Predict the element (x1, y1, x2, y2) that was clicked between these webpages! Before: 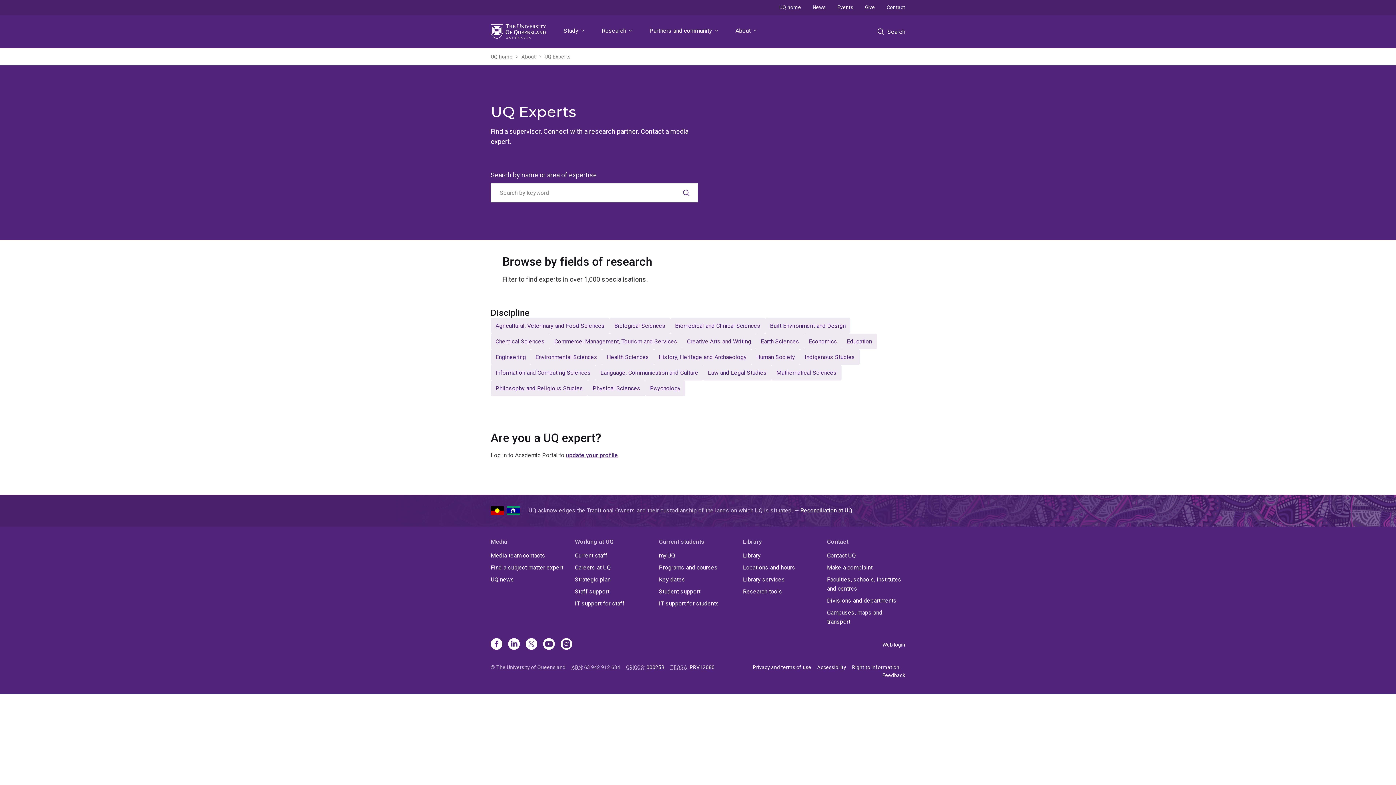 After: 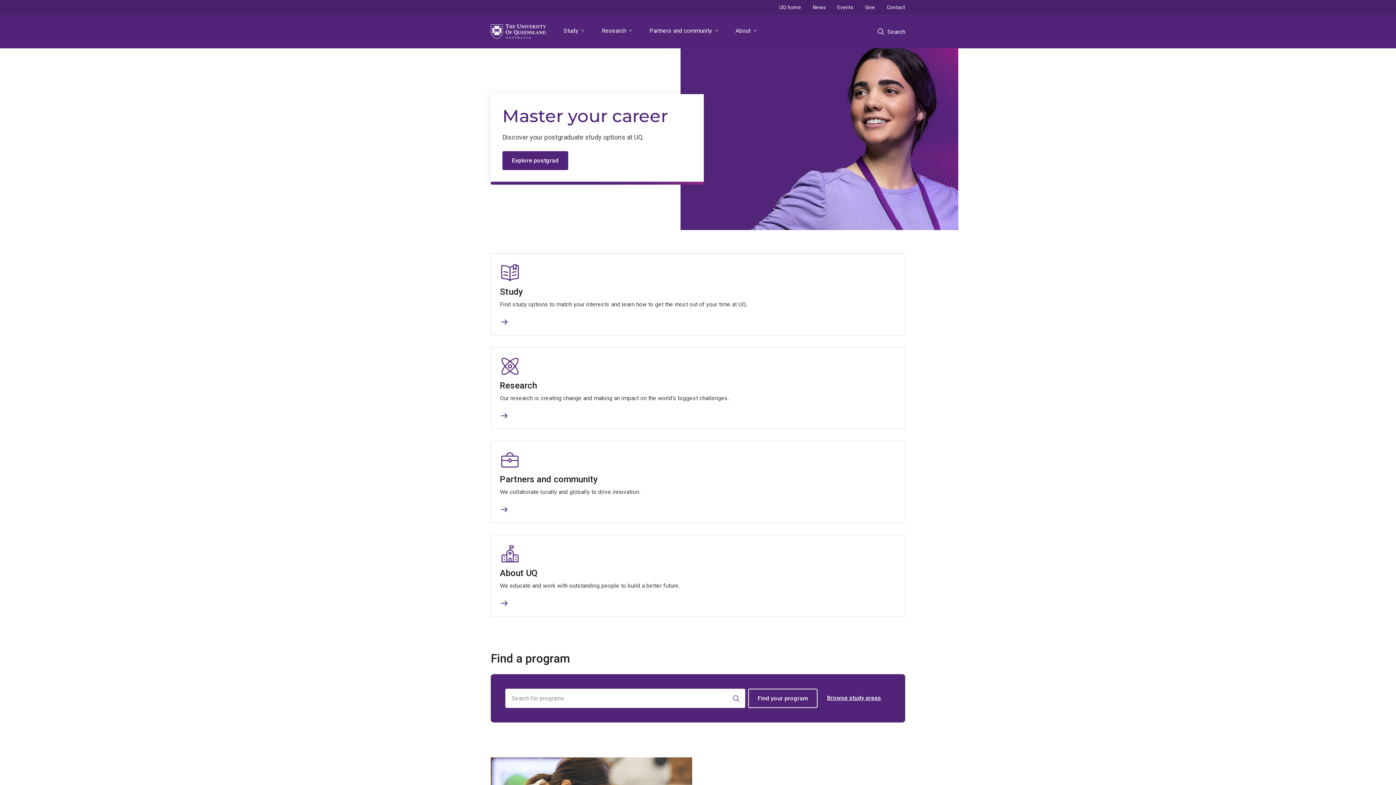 Action: bbox: (773, 0, 807, 14) label: UQ home